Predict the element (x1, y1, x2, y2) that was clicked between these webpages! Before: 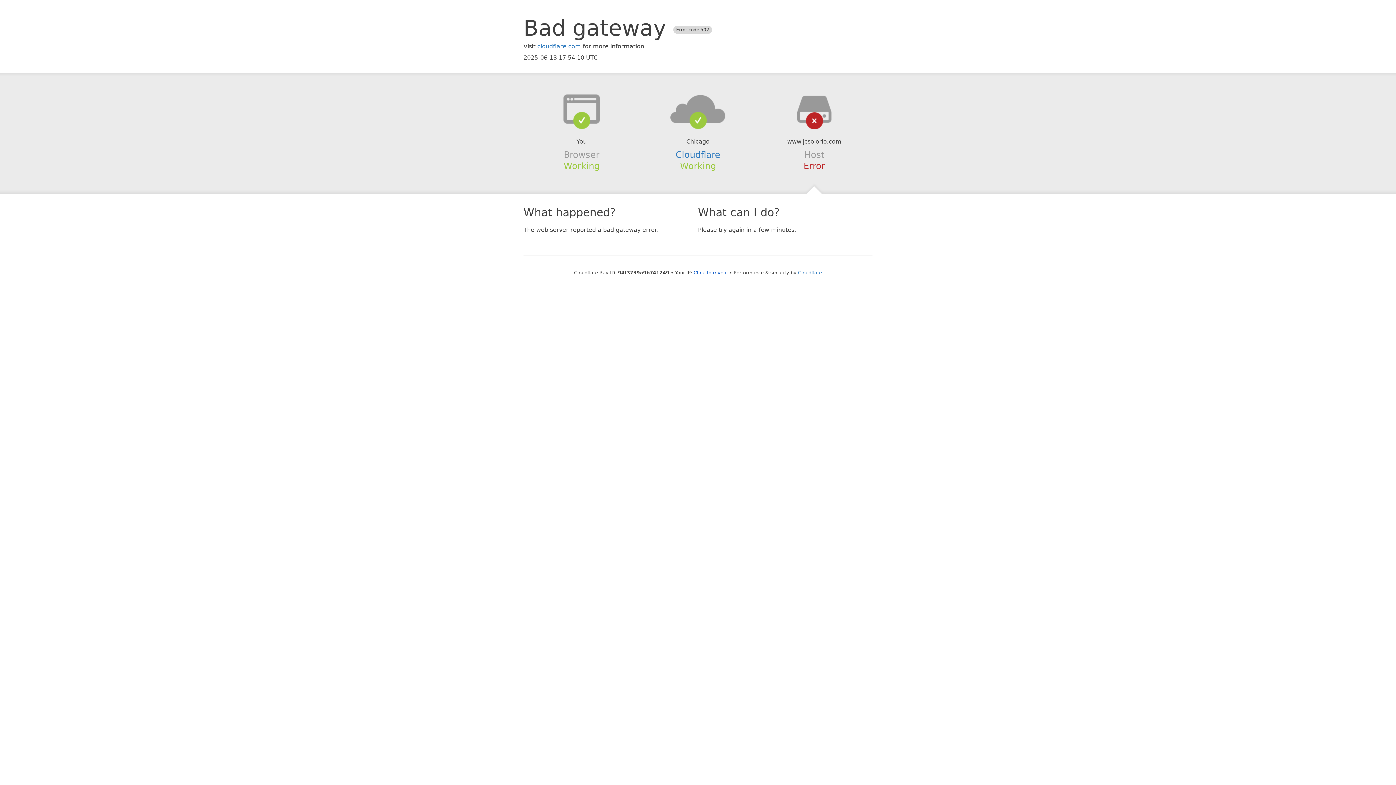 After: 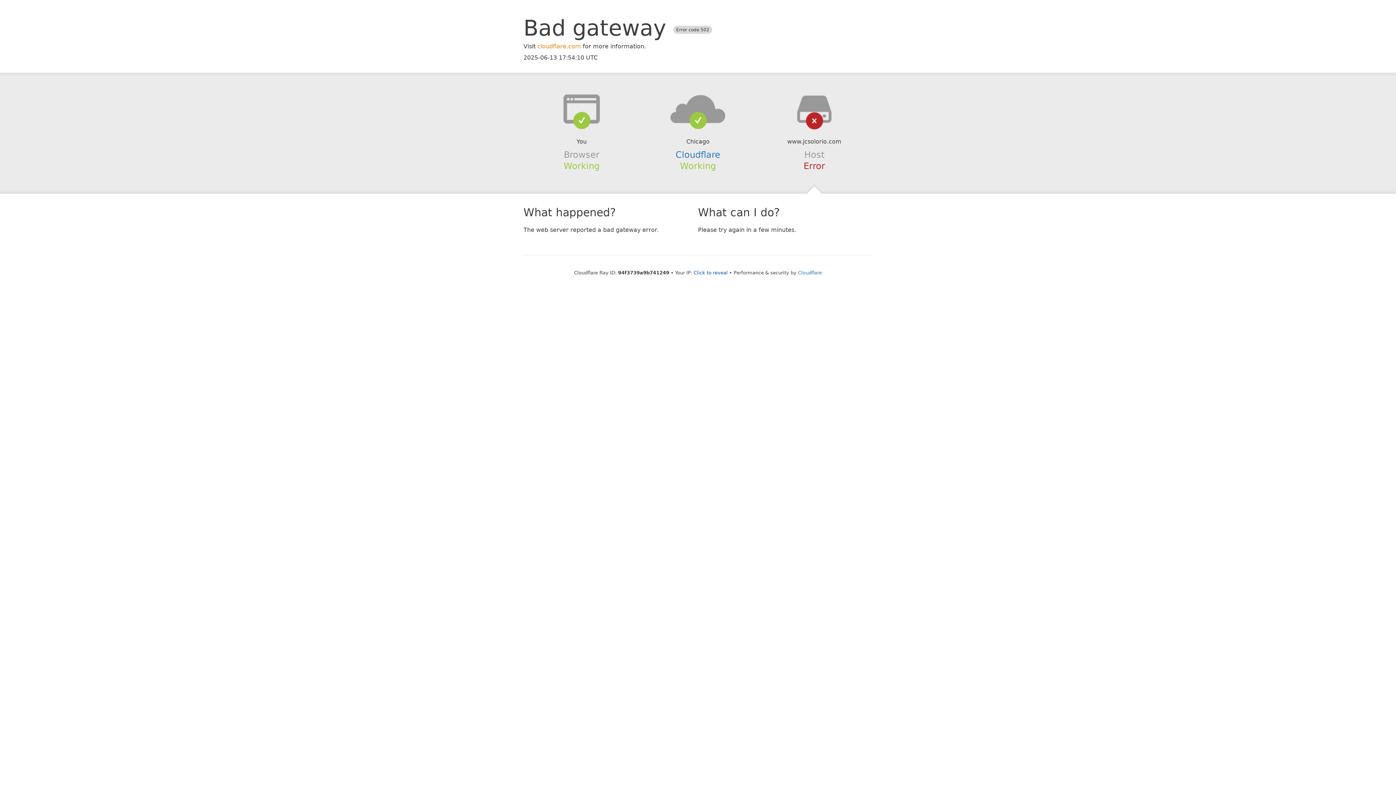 Action: bbox: (537, 42, 581, 49) label: cloudflare.com